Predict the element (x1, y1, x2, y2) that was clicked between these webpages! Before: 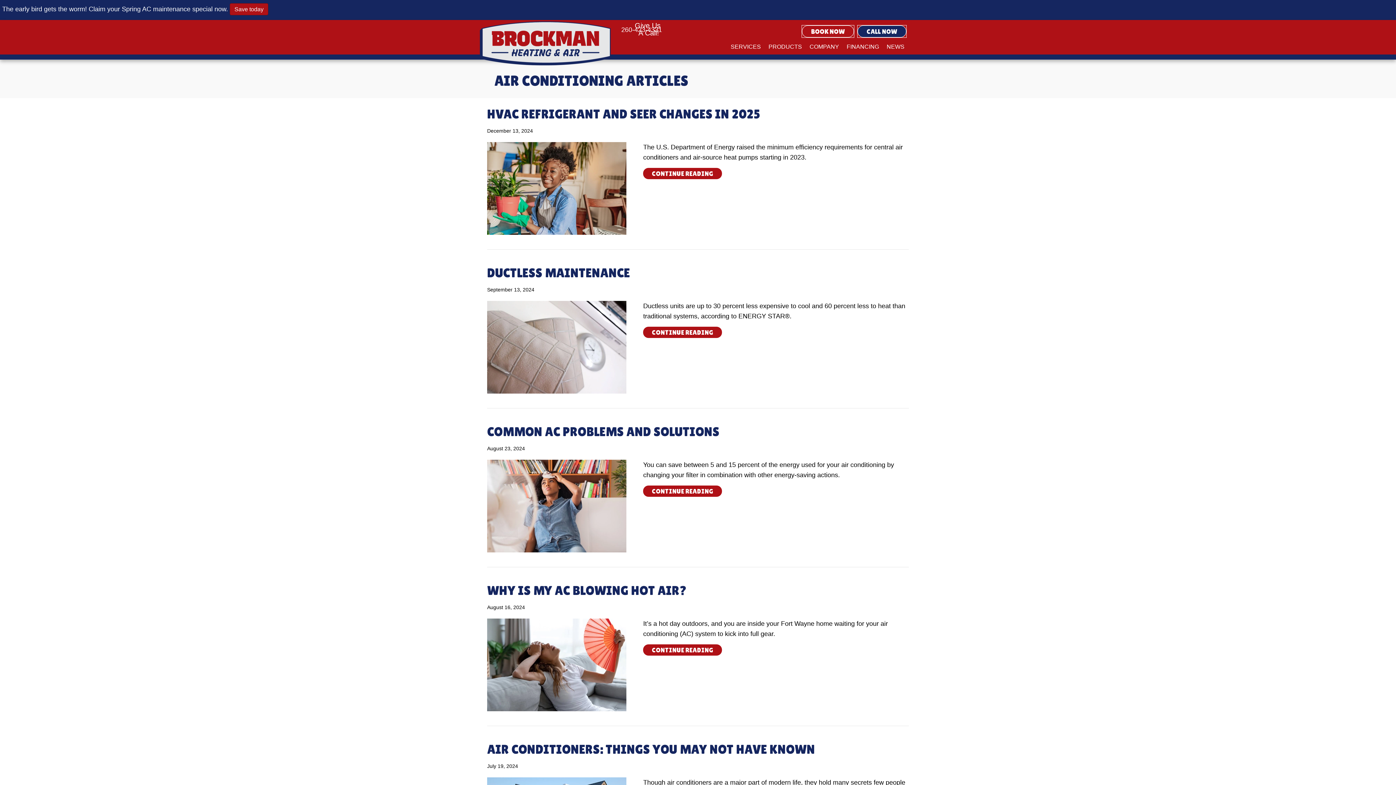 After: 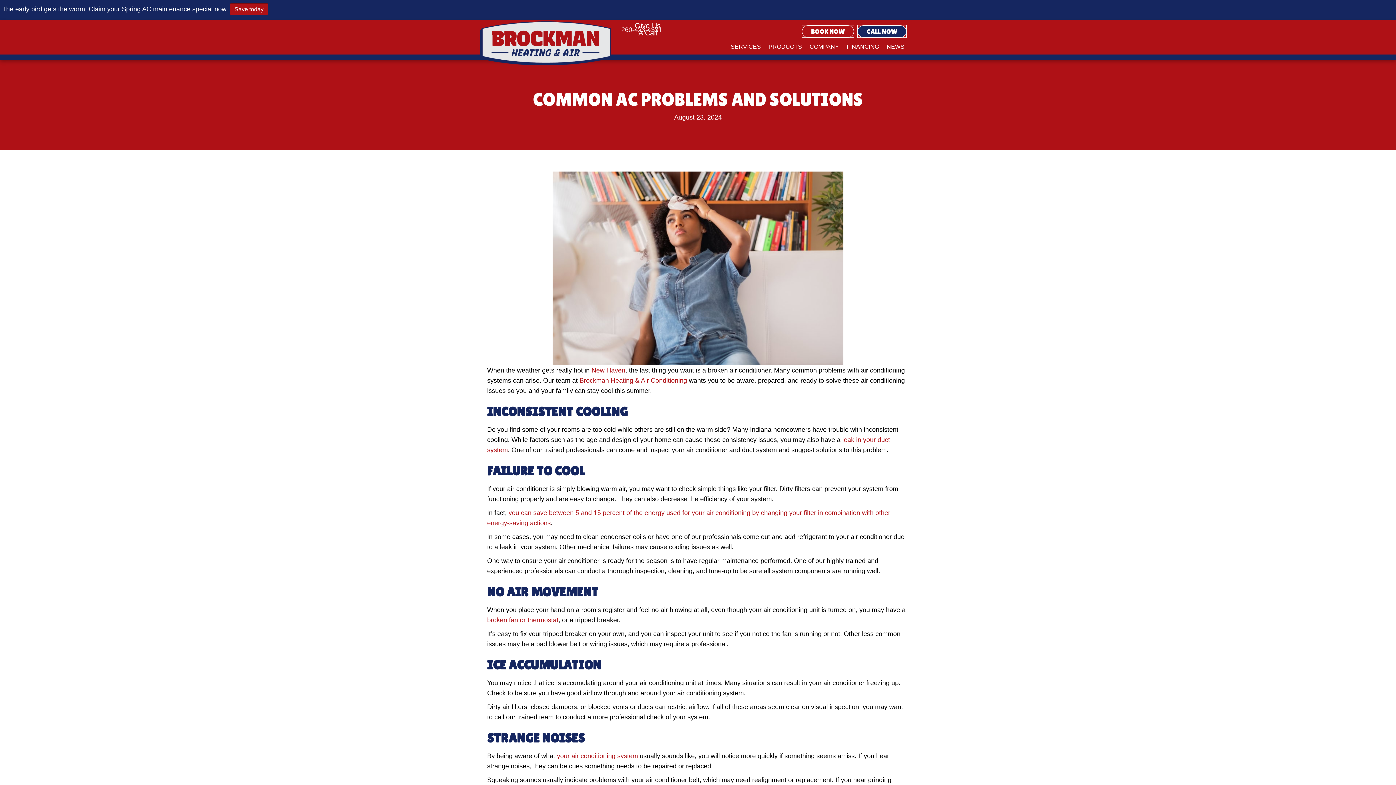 Action: label: CONTINUE READING bbox: (643, 485, 722, 497)